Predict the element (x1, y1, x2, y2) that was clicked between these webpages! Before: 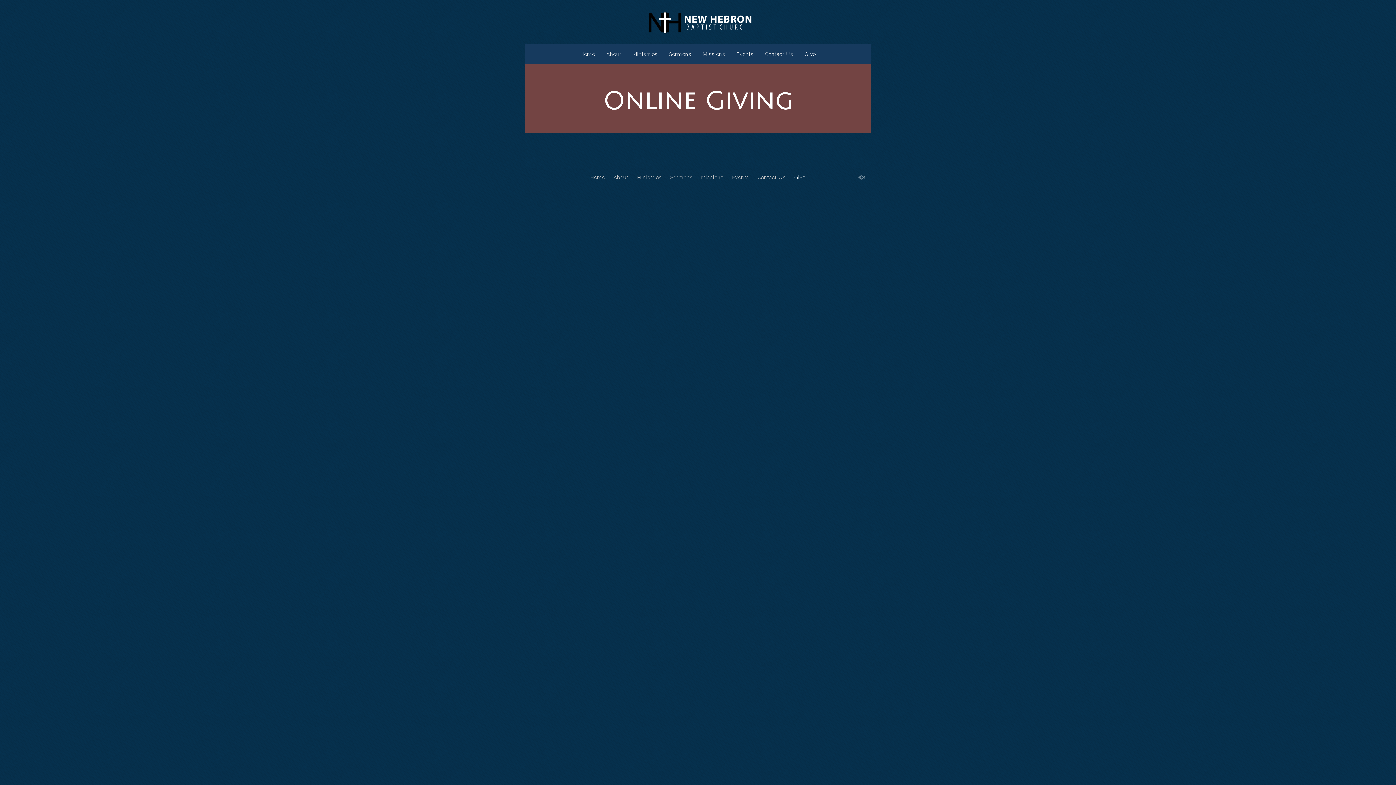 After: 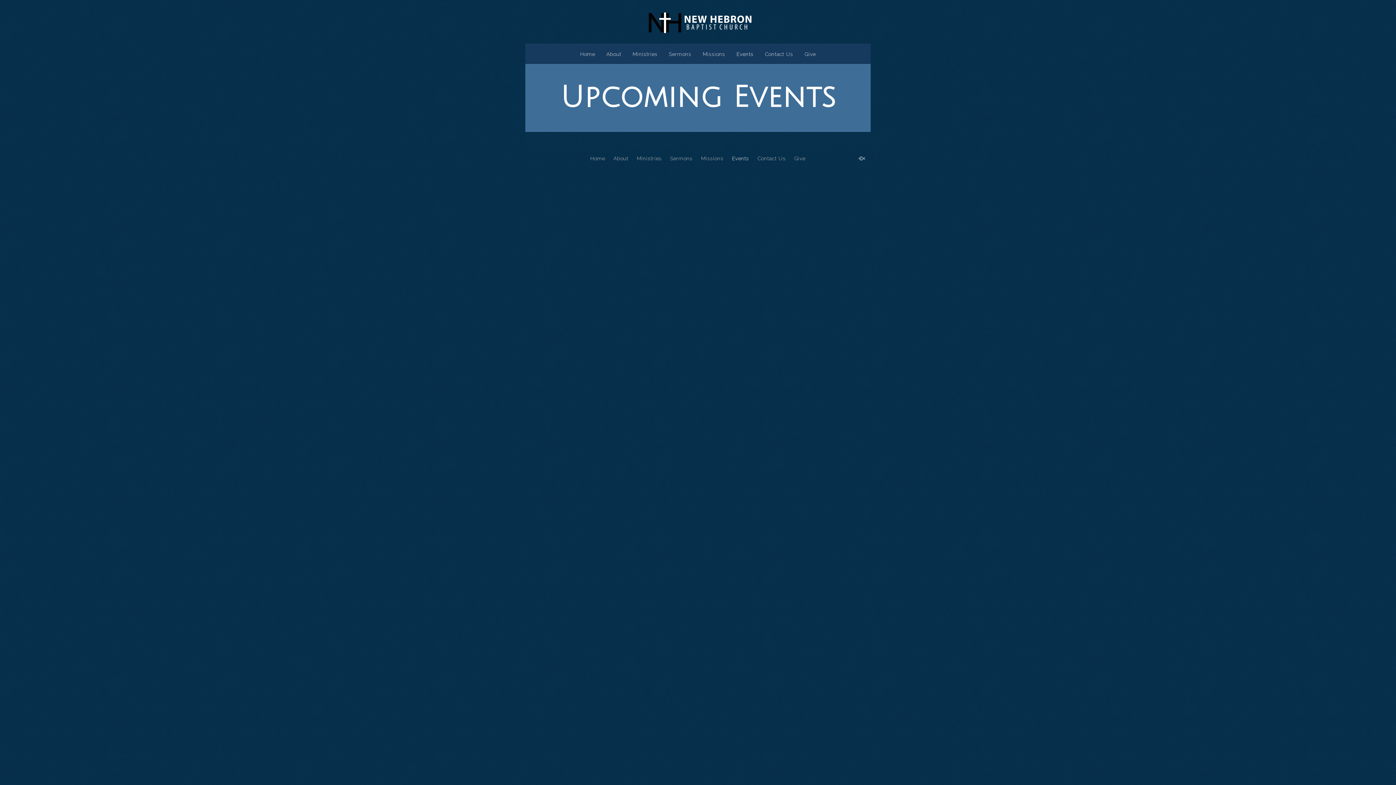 Action: bbox: (731, 43, 759, 59) label: Events